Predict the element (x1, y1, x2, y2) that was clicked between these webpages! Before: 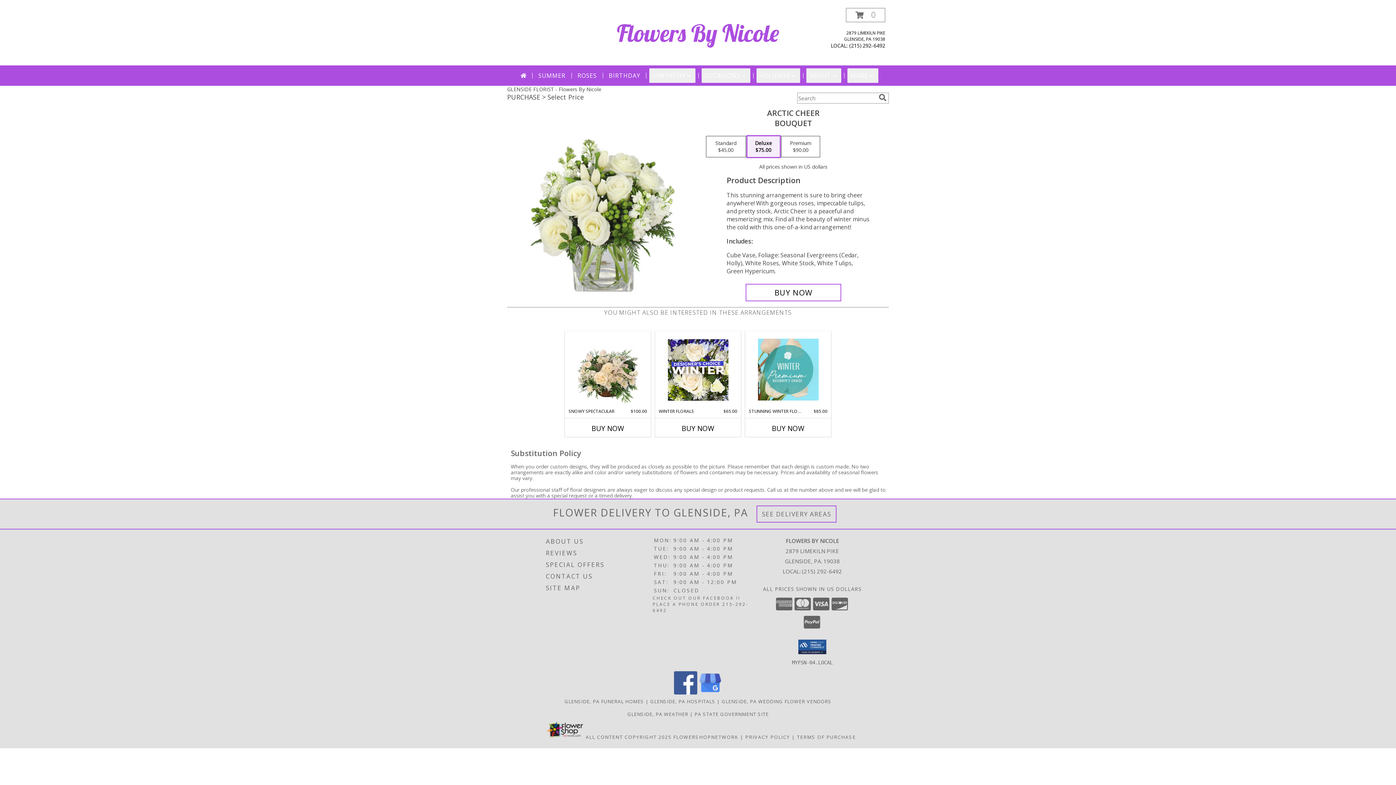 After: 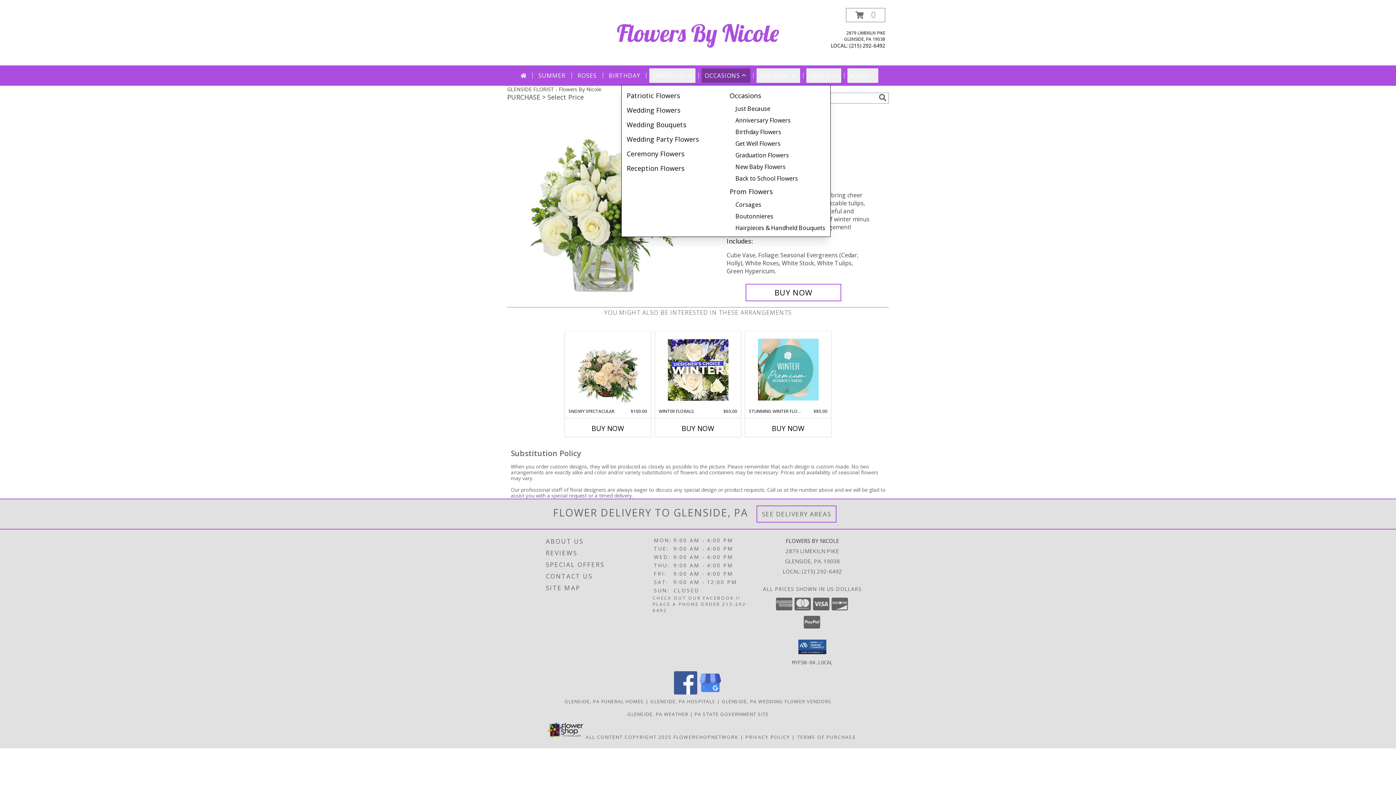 Action: label: OCCASIONS bbox: (701, 68, 750, 82)